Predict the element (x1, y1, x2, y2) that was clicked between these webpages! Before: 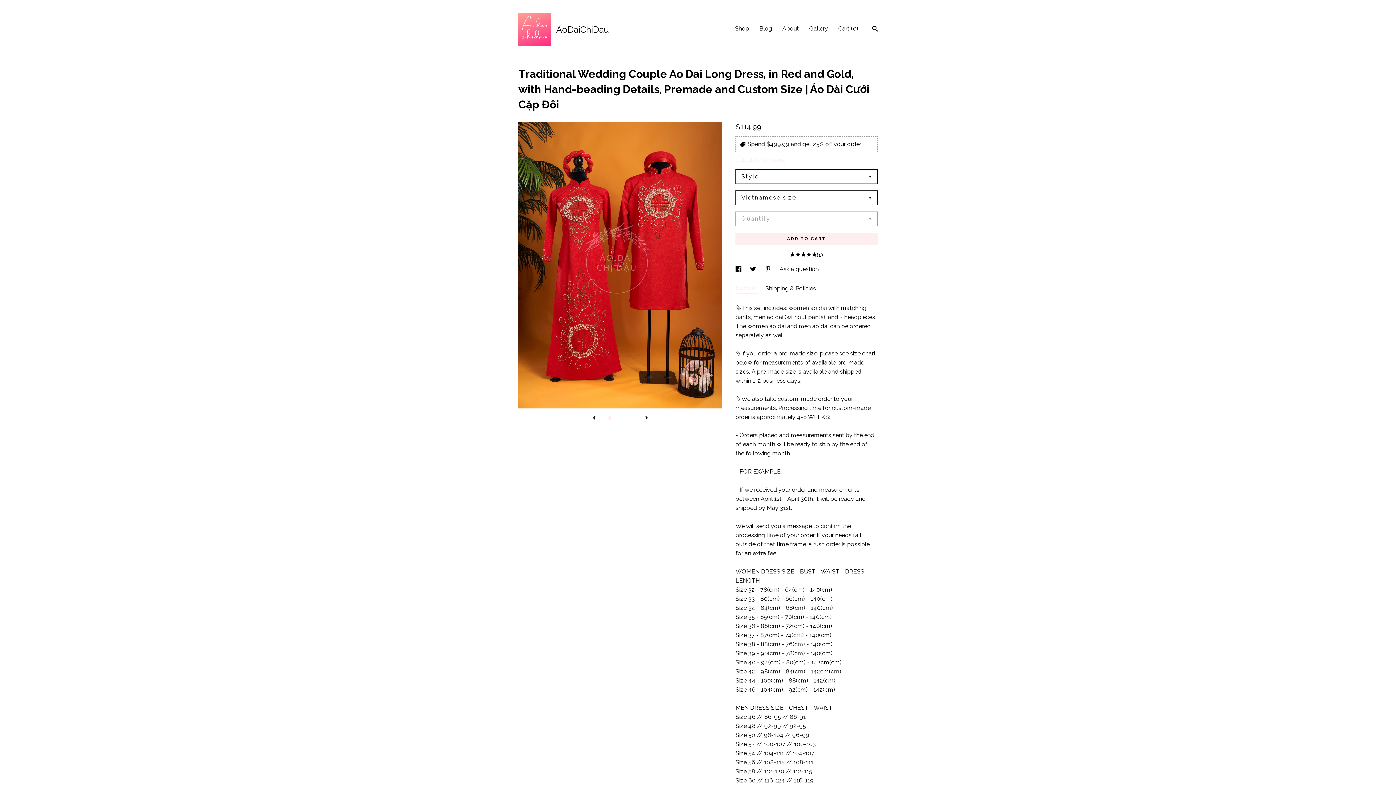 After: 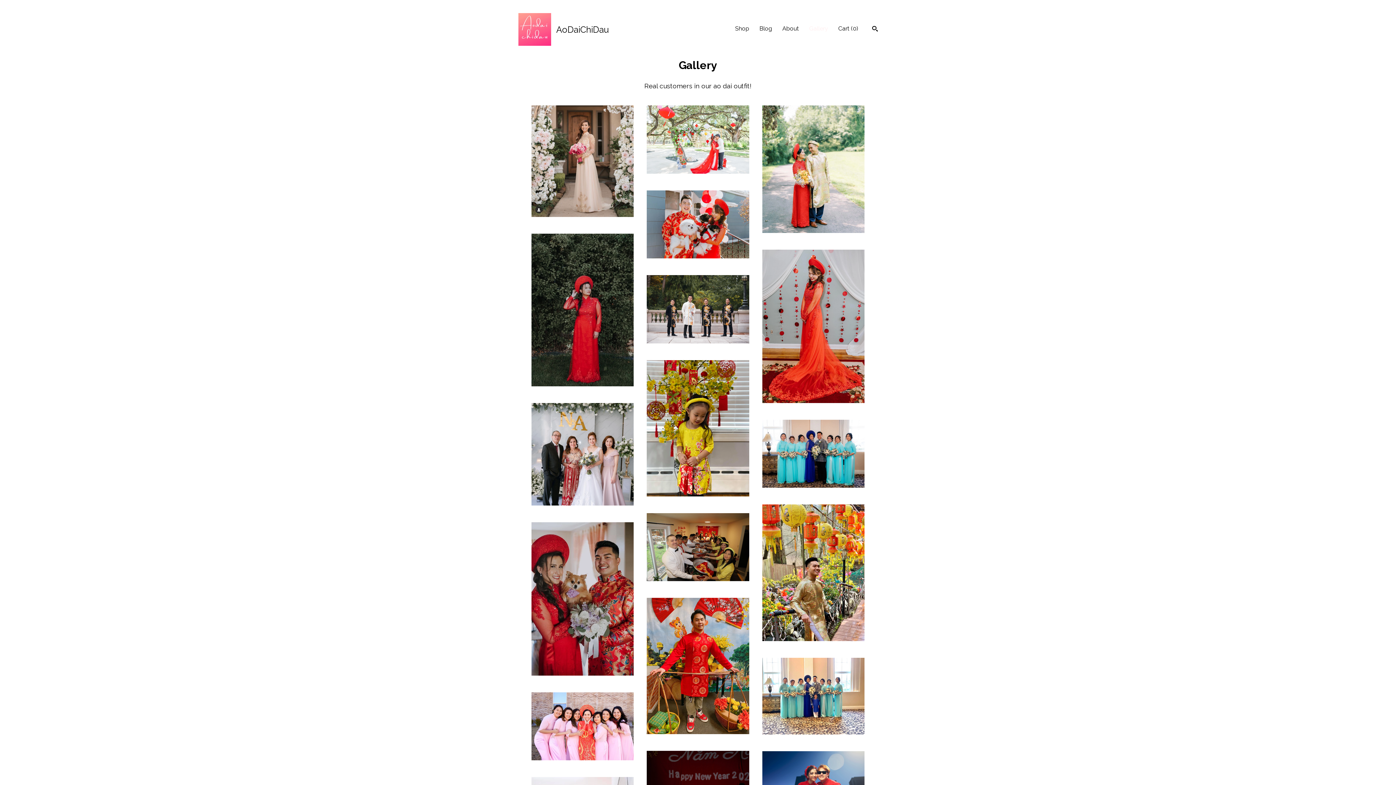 Action: label: Gallery bbox: (809, 25, 828, 32)